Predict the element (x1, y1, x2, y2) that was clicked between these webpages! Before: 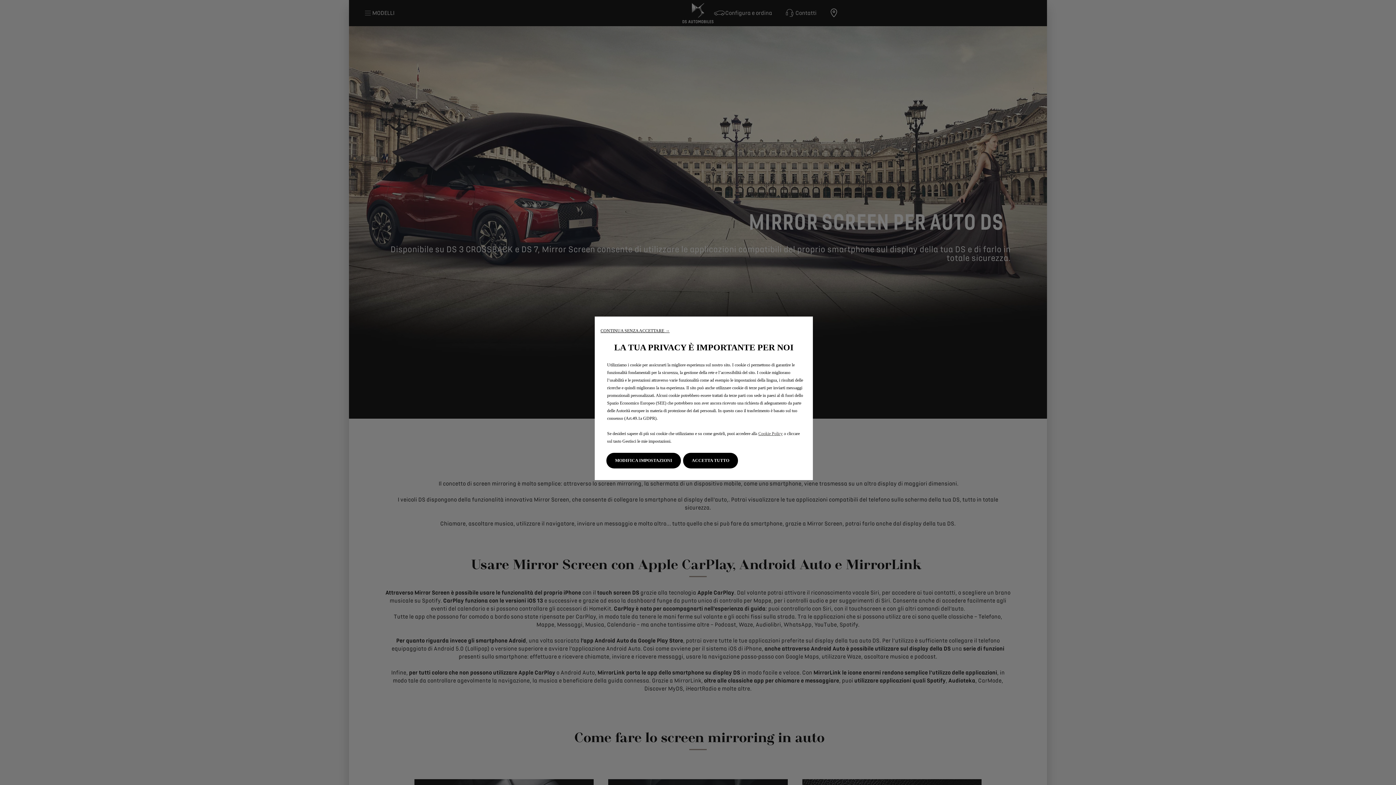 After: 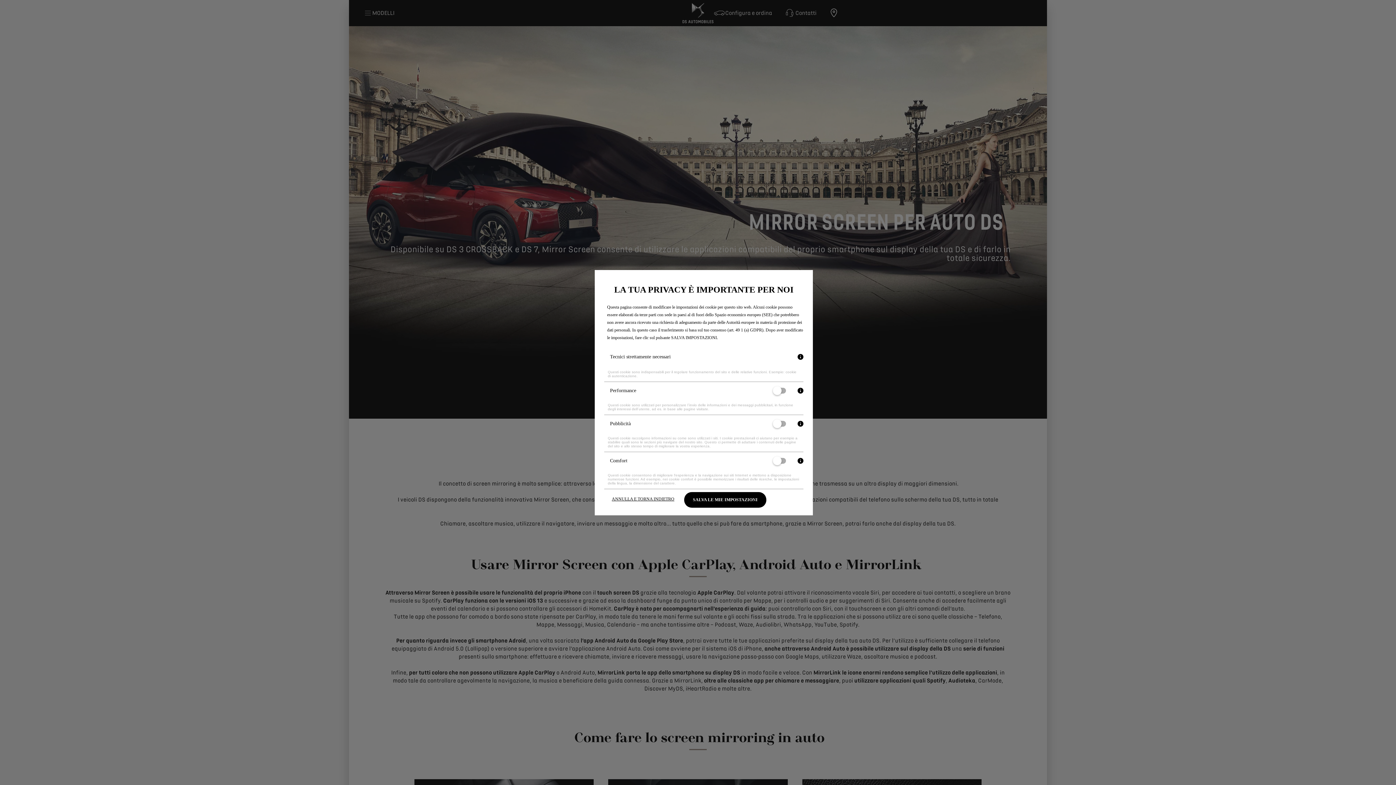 Action: bbox: (606, 453, 681, 468) label: MODIFICA IMPOSTAZIONI